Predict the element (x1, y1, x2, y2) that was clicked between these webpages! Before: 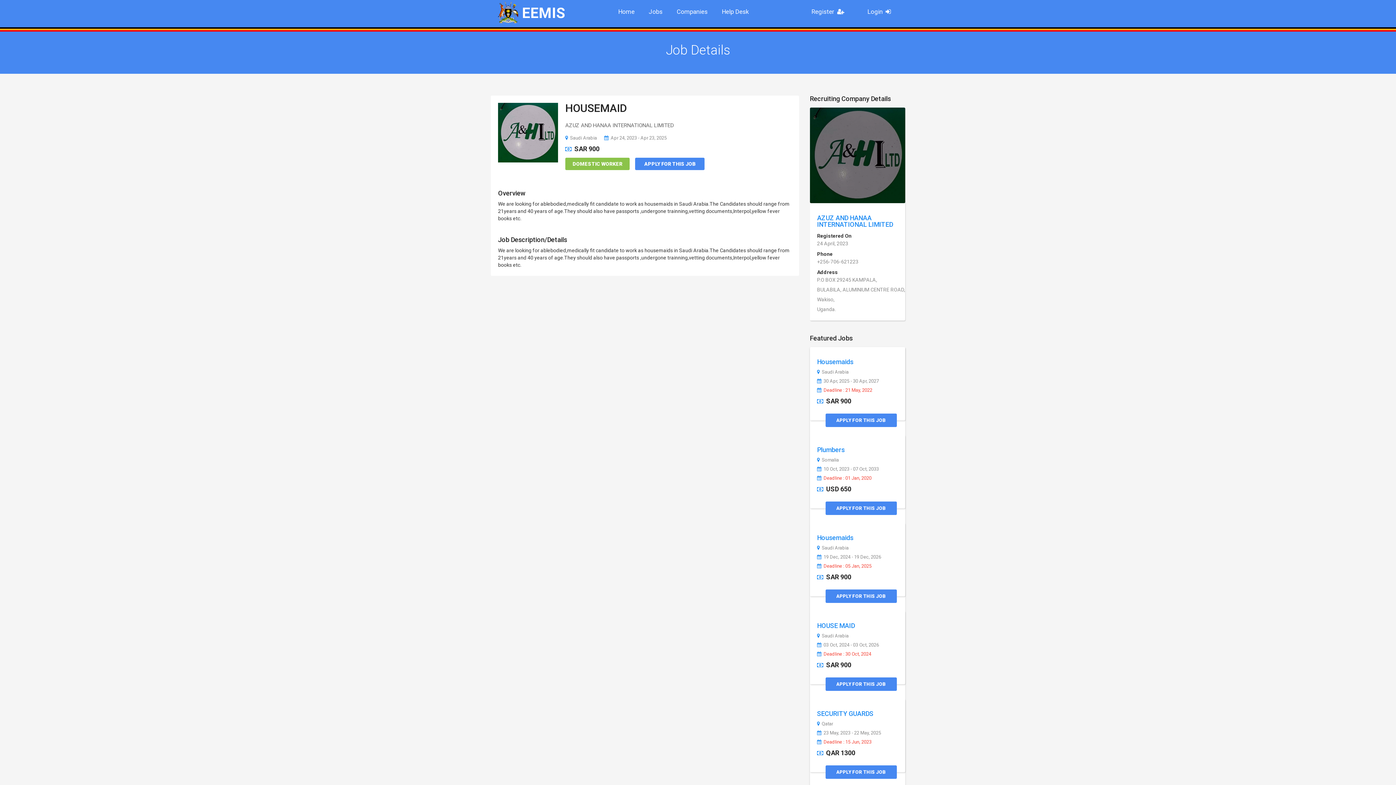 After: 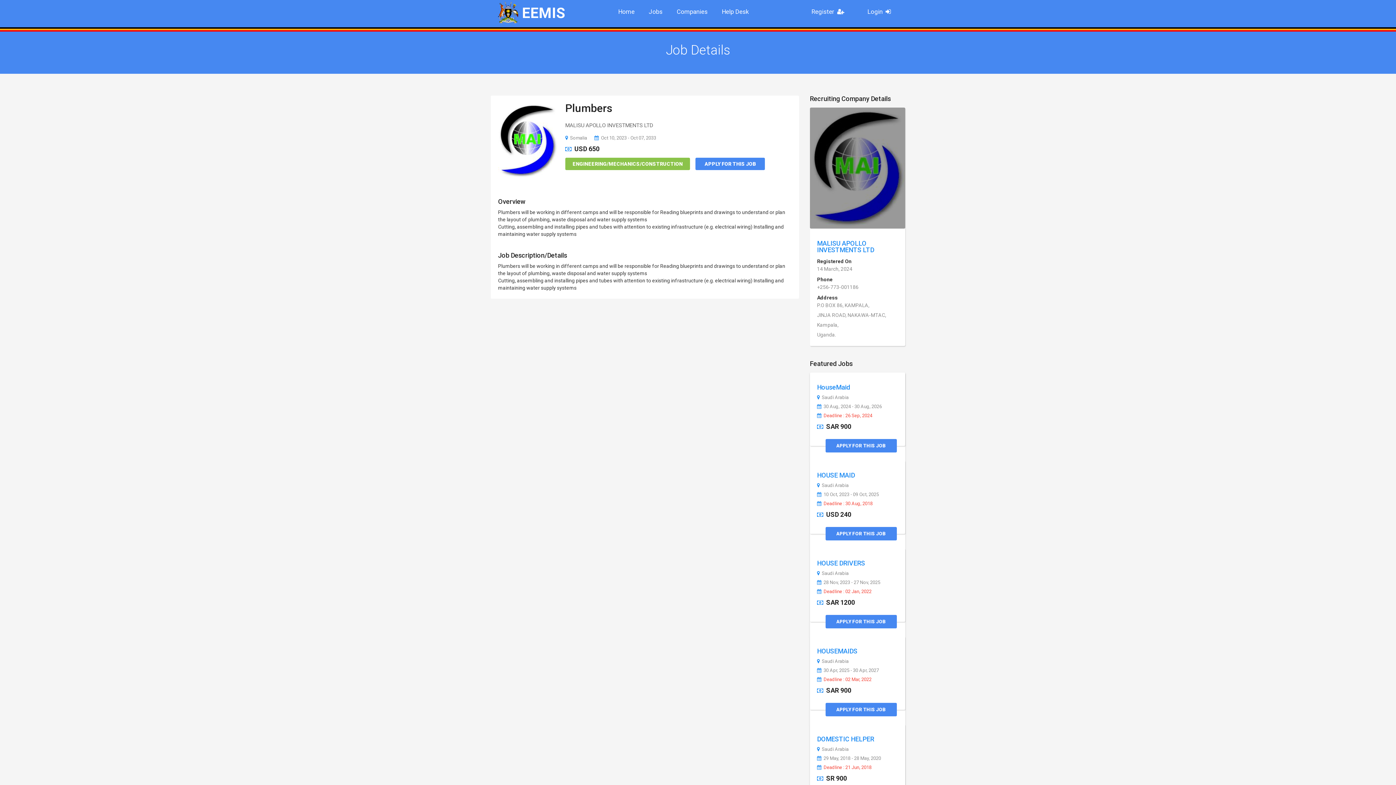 Action: bbox: (817, 467, 905, 476) label: 10 Oct, 2023 - 07 Oct, 2033